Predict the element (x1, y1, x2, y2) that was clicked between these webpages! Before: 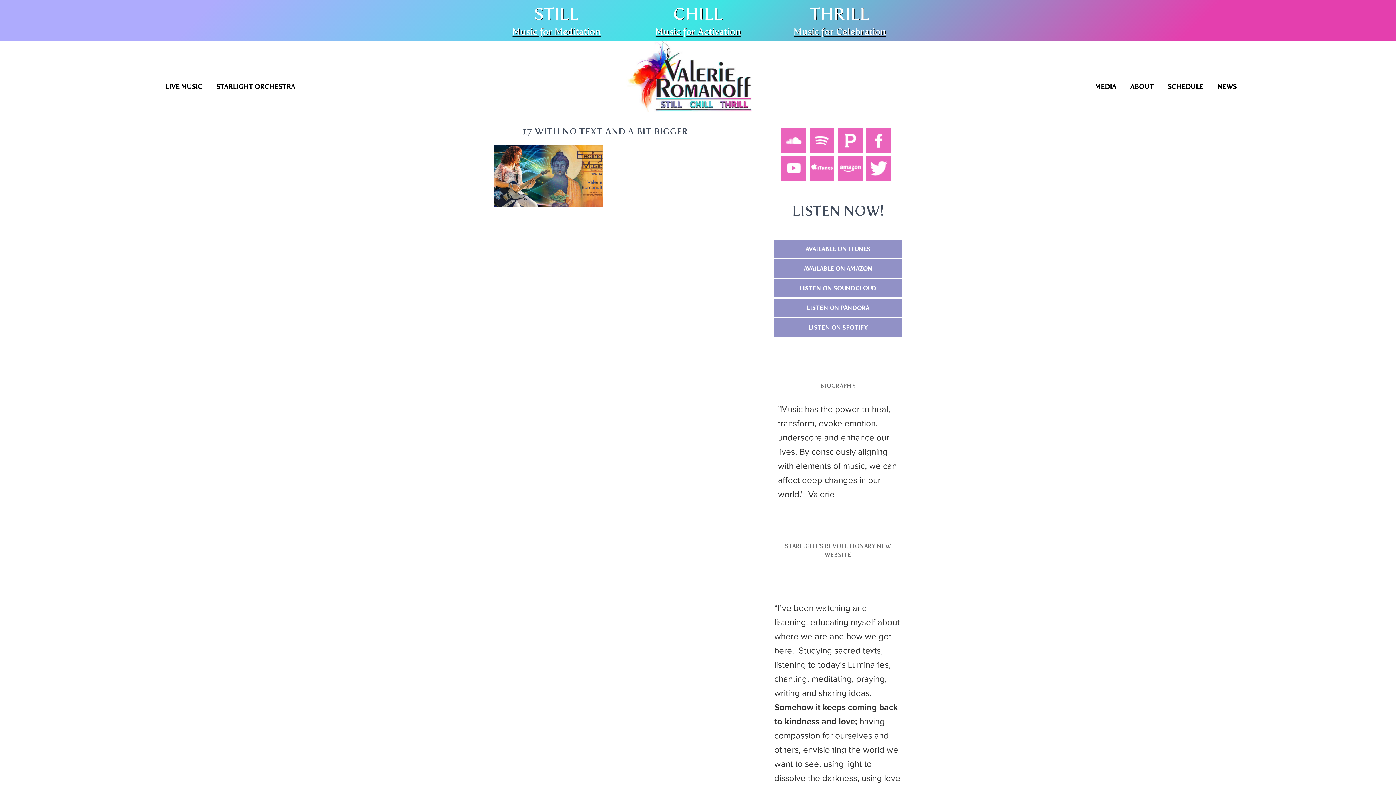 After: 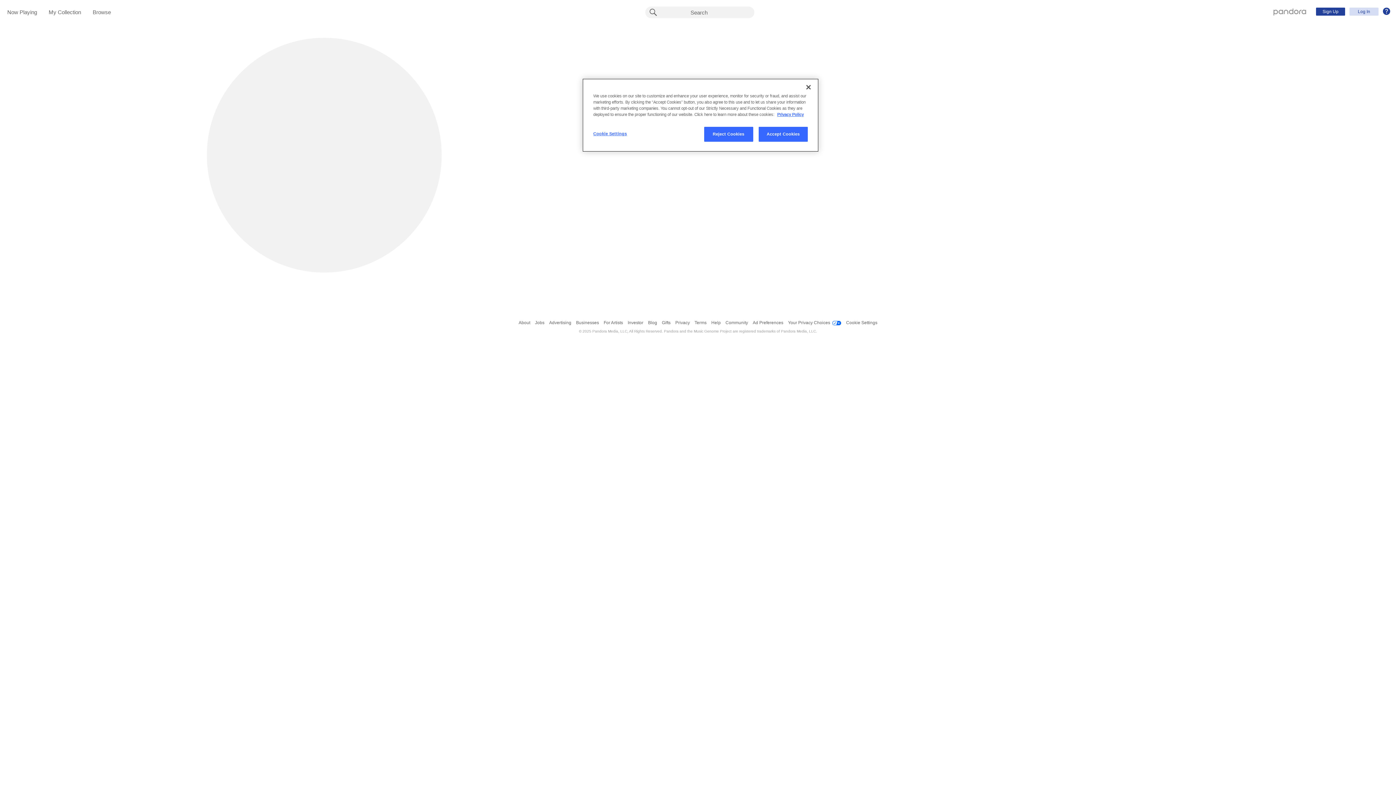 Action: label: LISTEN ON PANDORA bbox: (774, 302, 901, 312)